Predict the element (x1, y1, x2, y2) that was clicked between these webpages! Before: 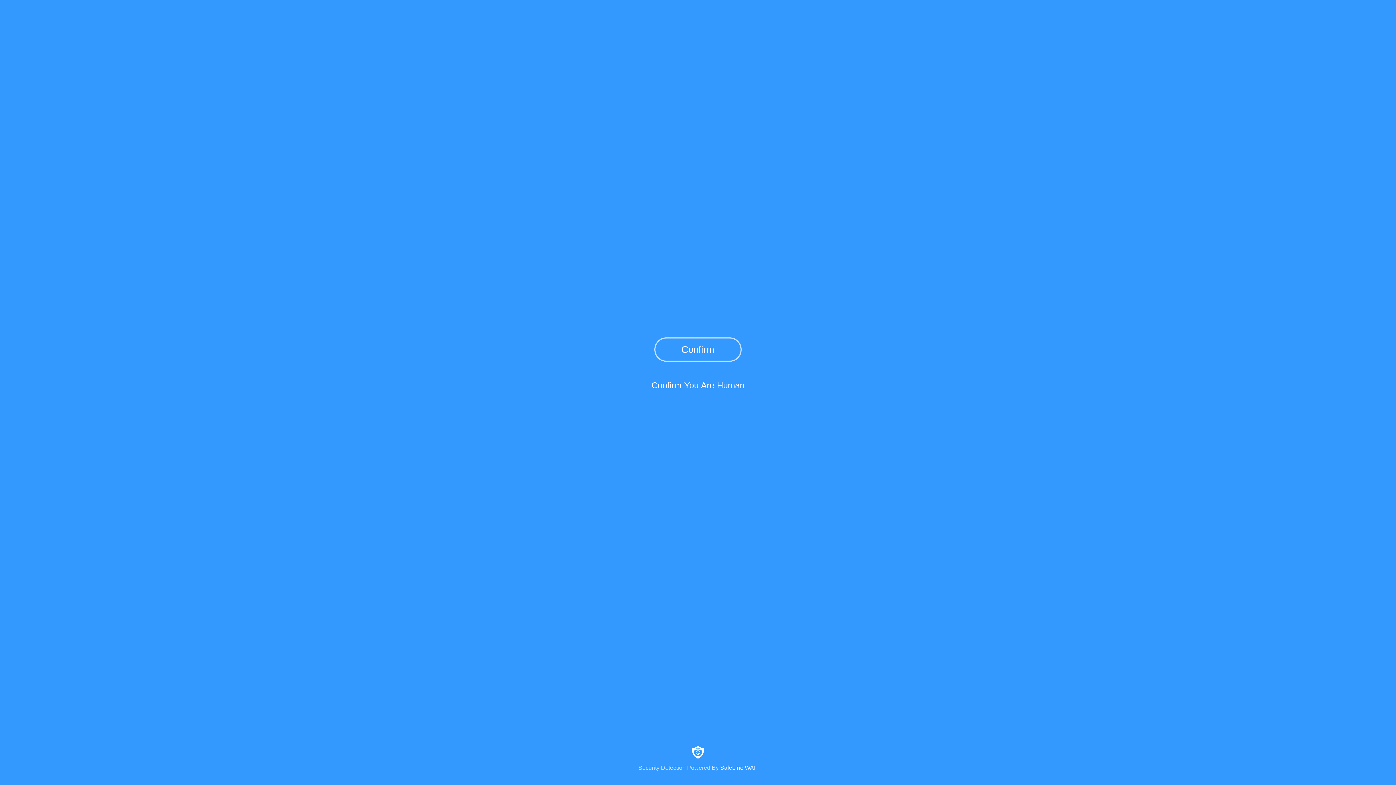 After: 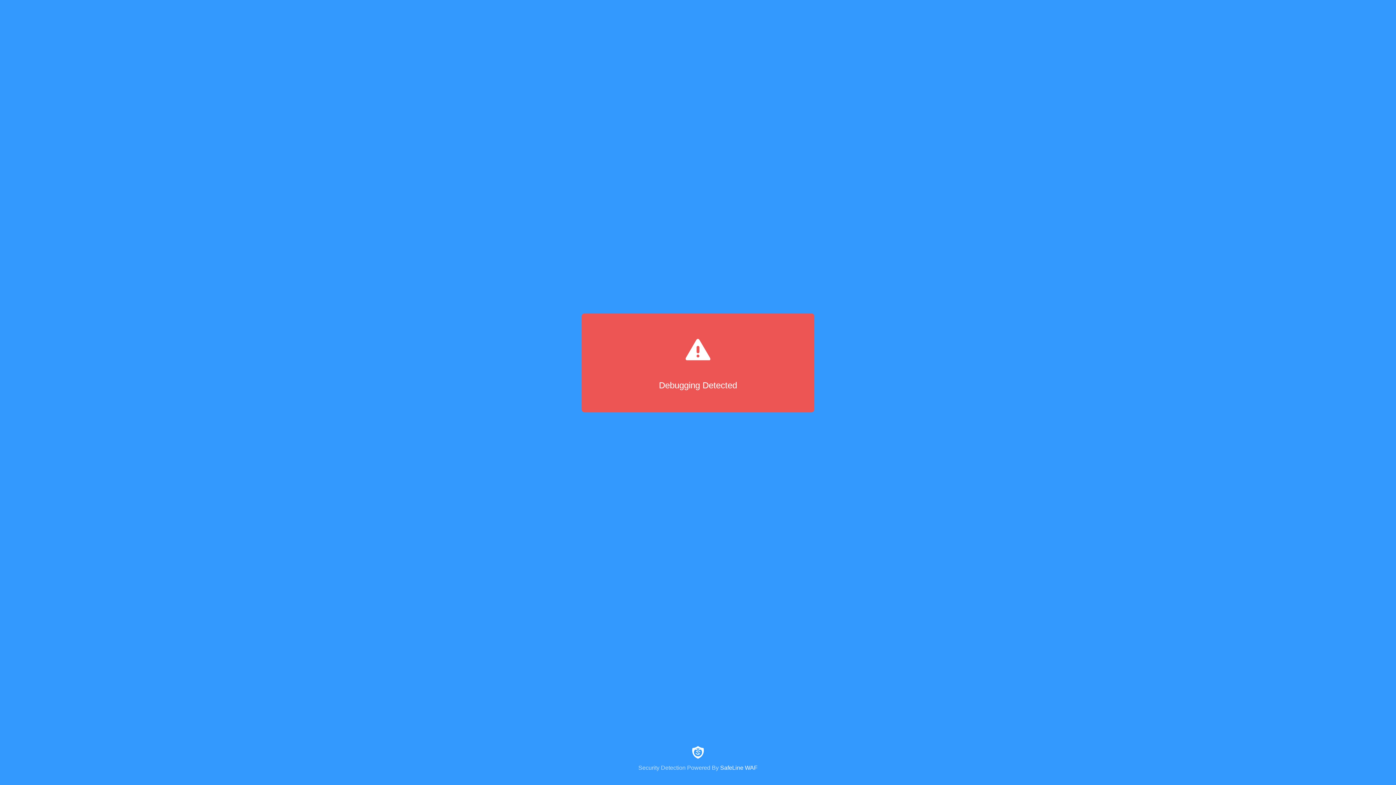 Action: bbox: (654, 337, 741, 361) label: Confirm